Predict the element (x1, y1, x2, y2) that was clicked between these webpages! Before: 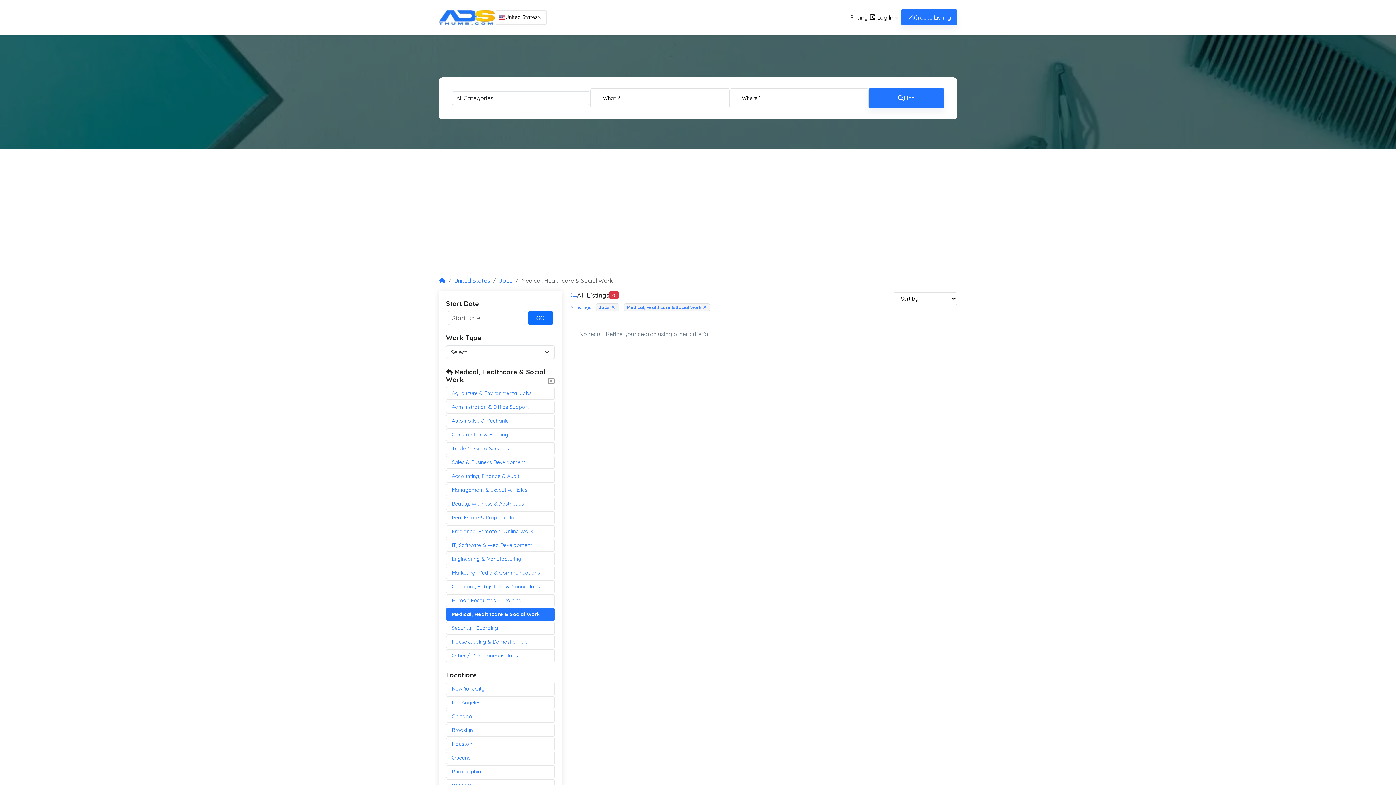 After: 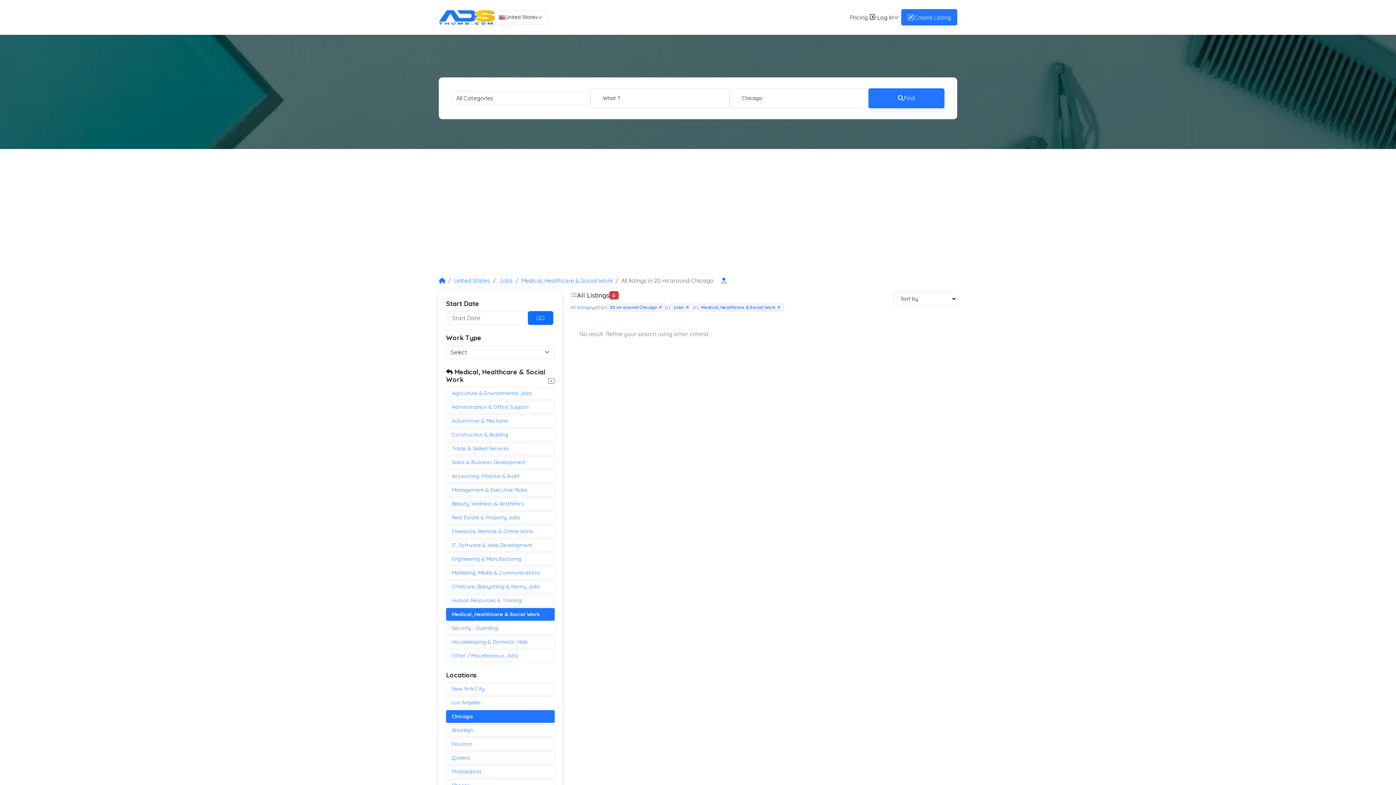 Action: label: Chicago bbox: (446, 710, 554, 723)